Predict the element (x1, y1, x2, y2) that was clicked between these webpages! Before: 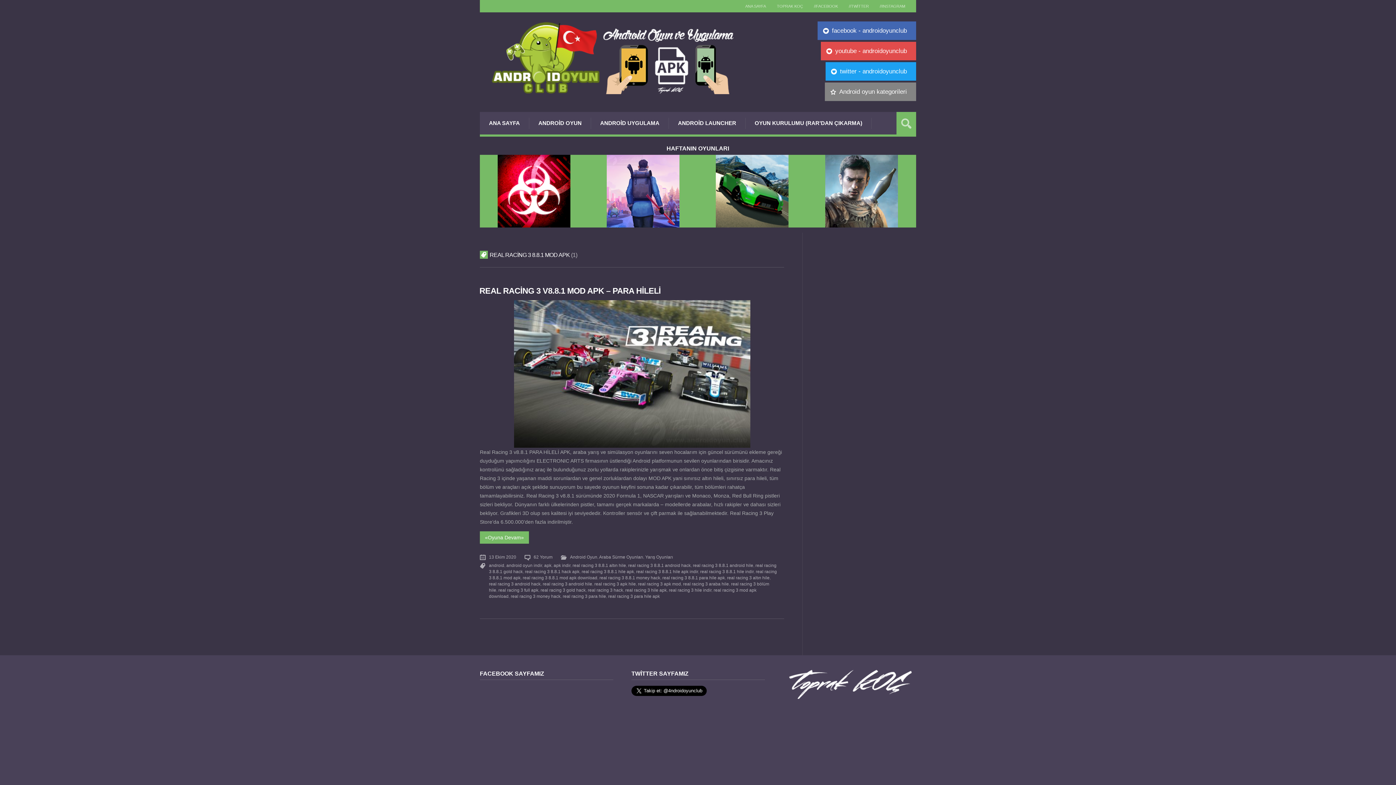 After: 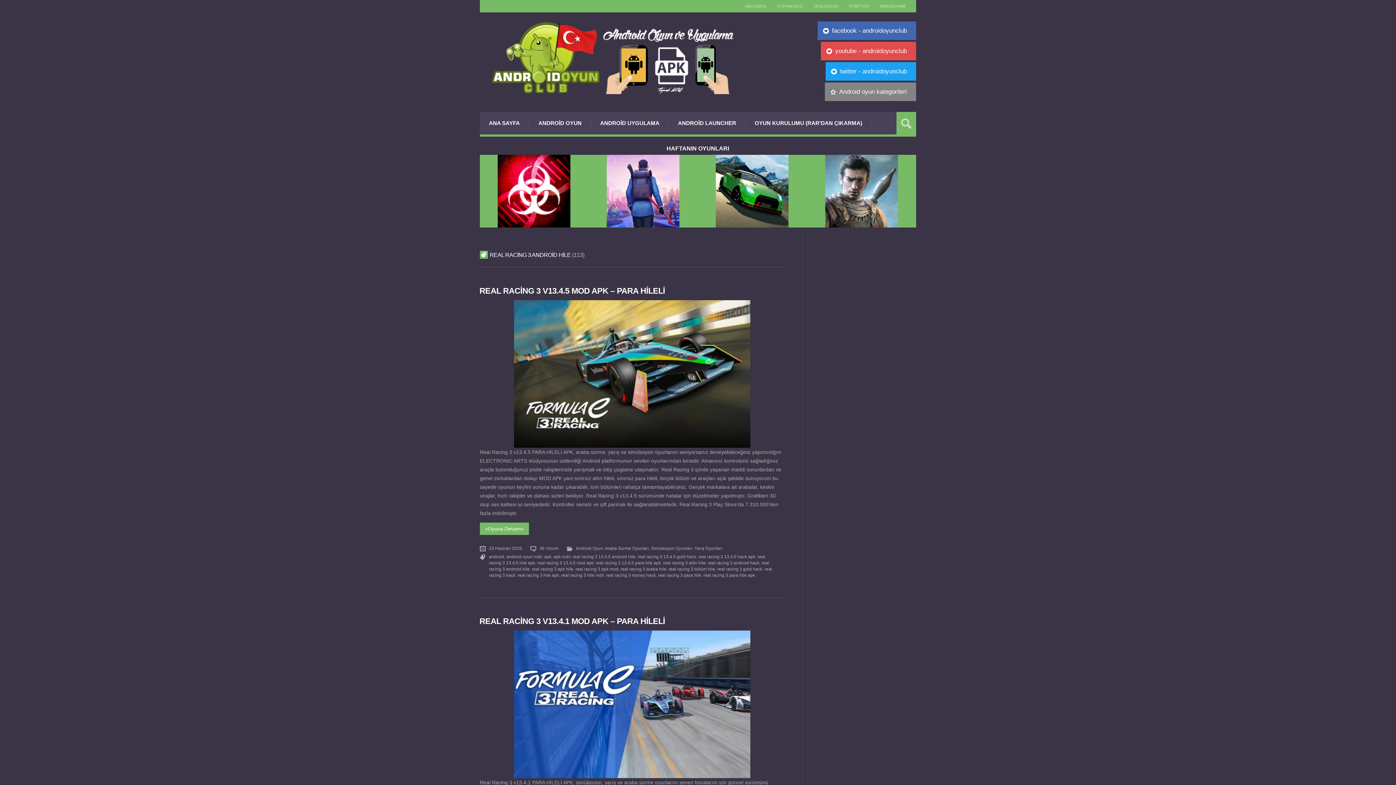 Action: label: real racing 3 android hile bbox: (542, 581, 592, 586)